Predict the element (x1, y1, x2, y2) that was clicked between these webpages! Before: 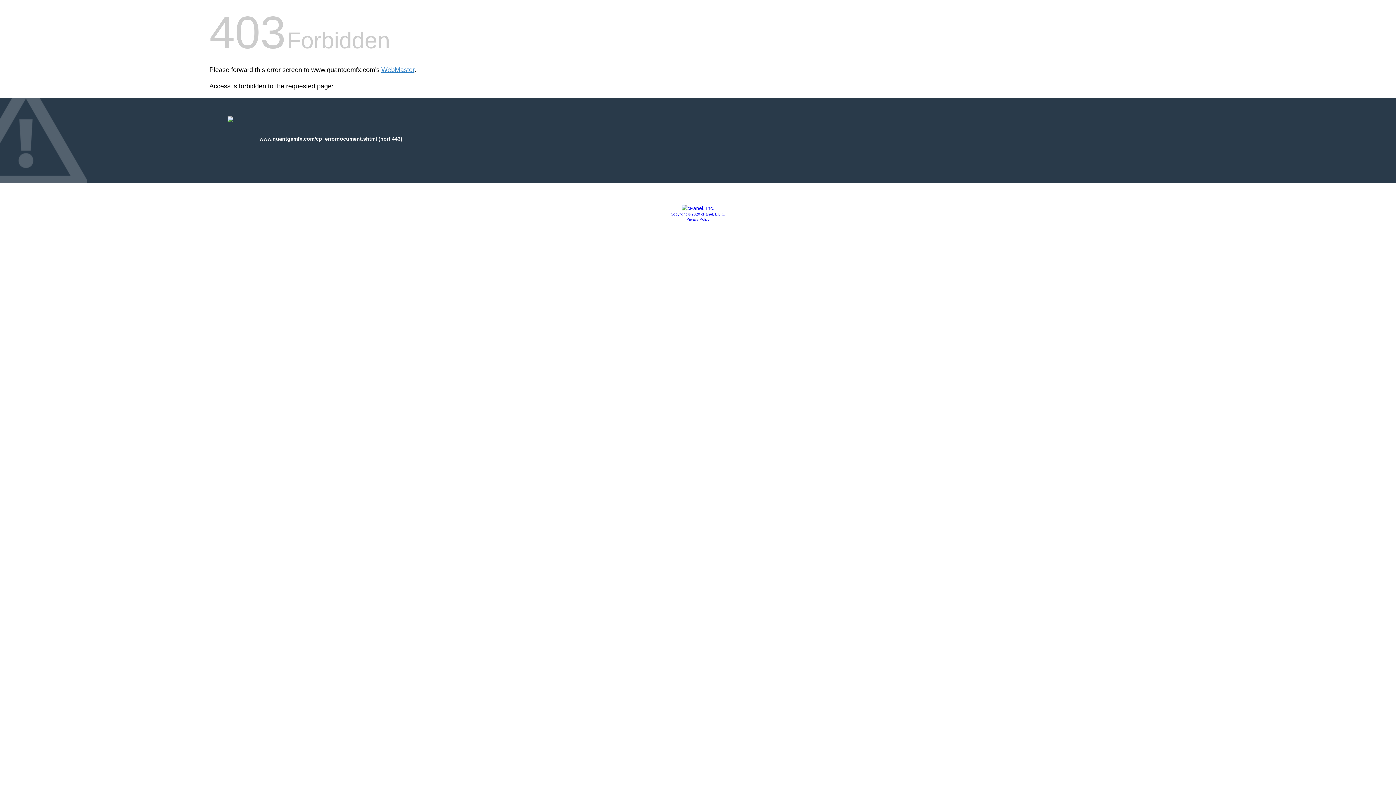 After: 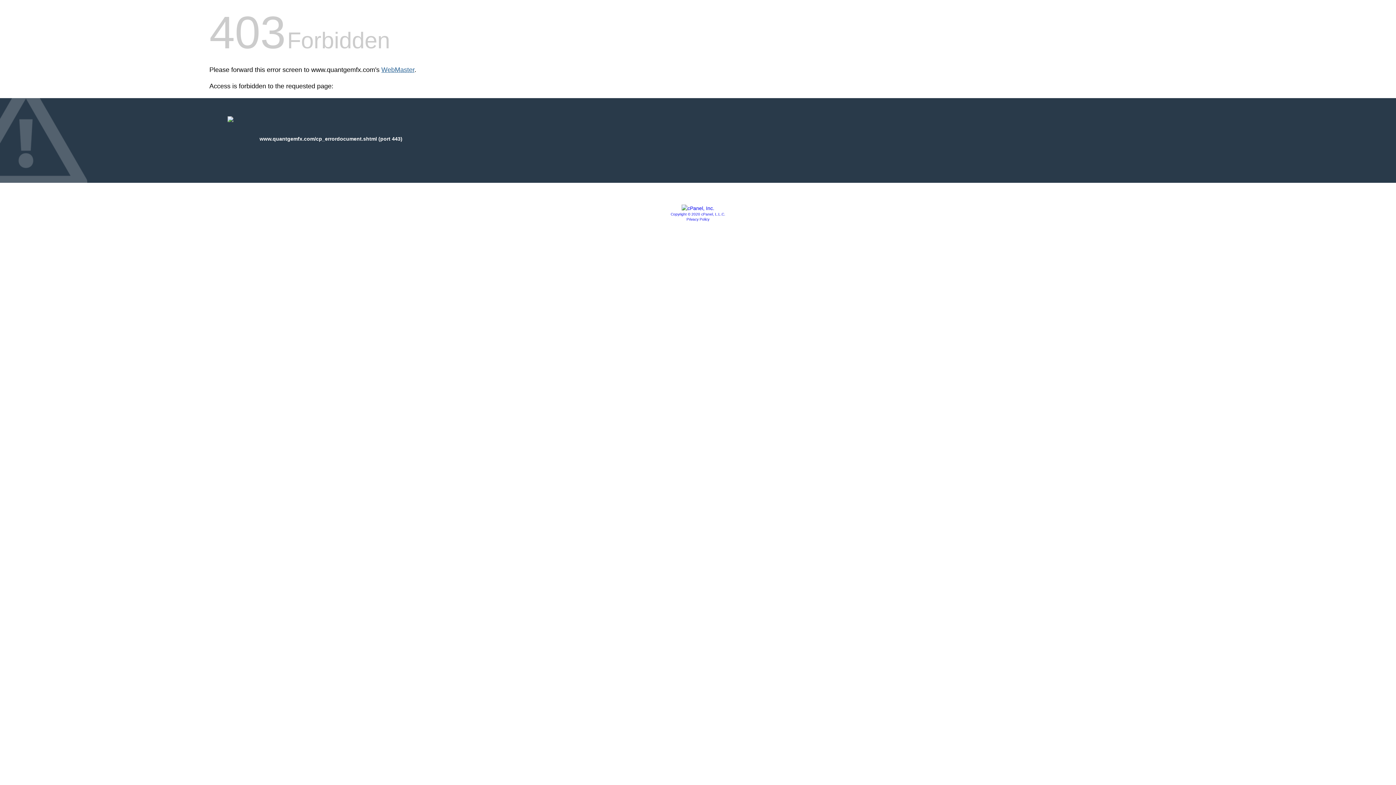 Action: bbox: (381, 66, 414, 73) label: WebMaster